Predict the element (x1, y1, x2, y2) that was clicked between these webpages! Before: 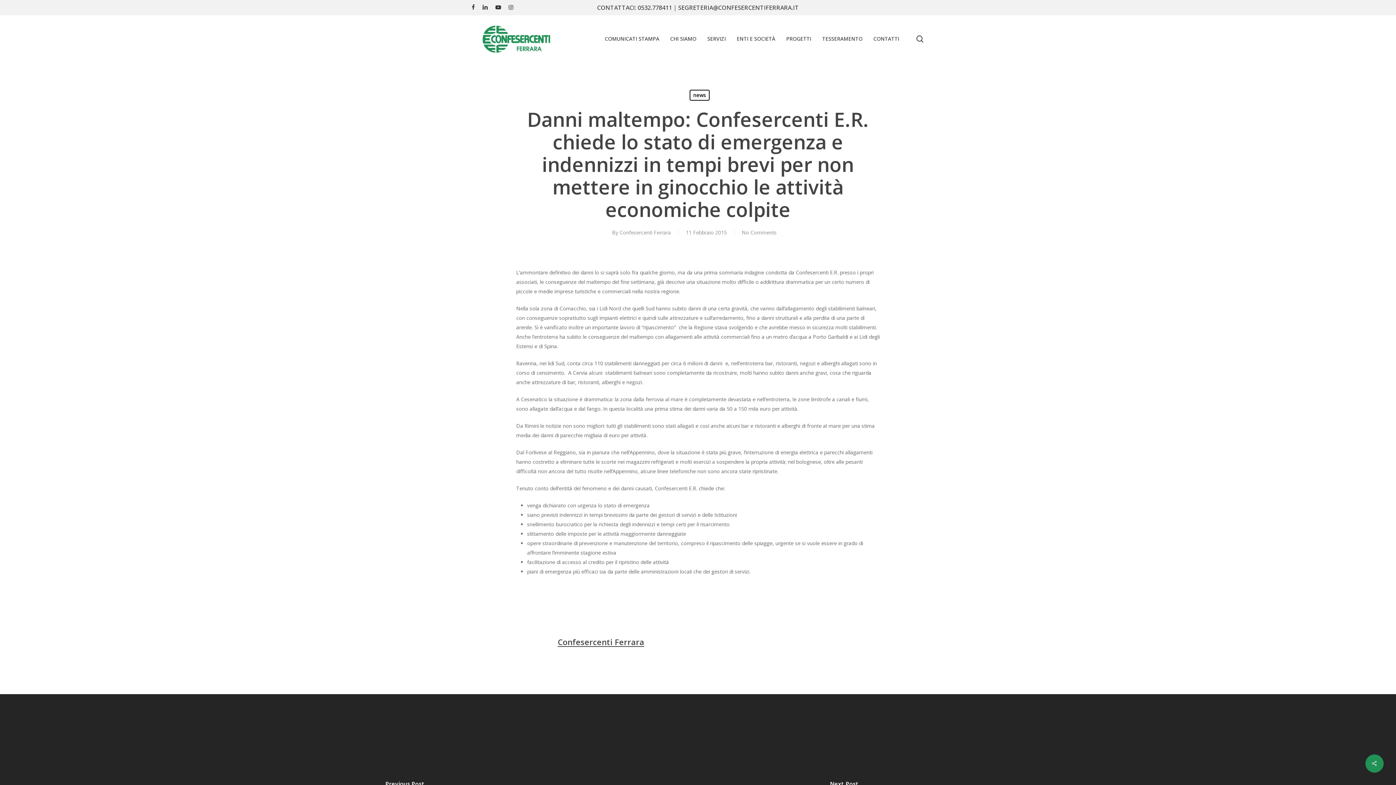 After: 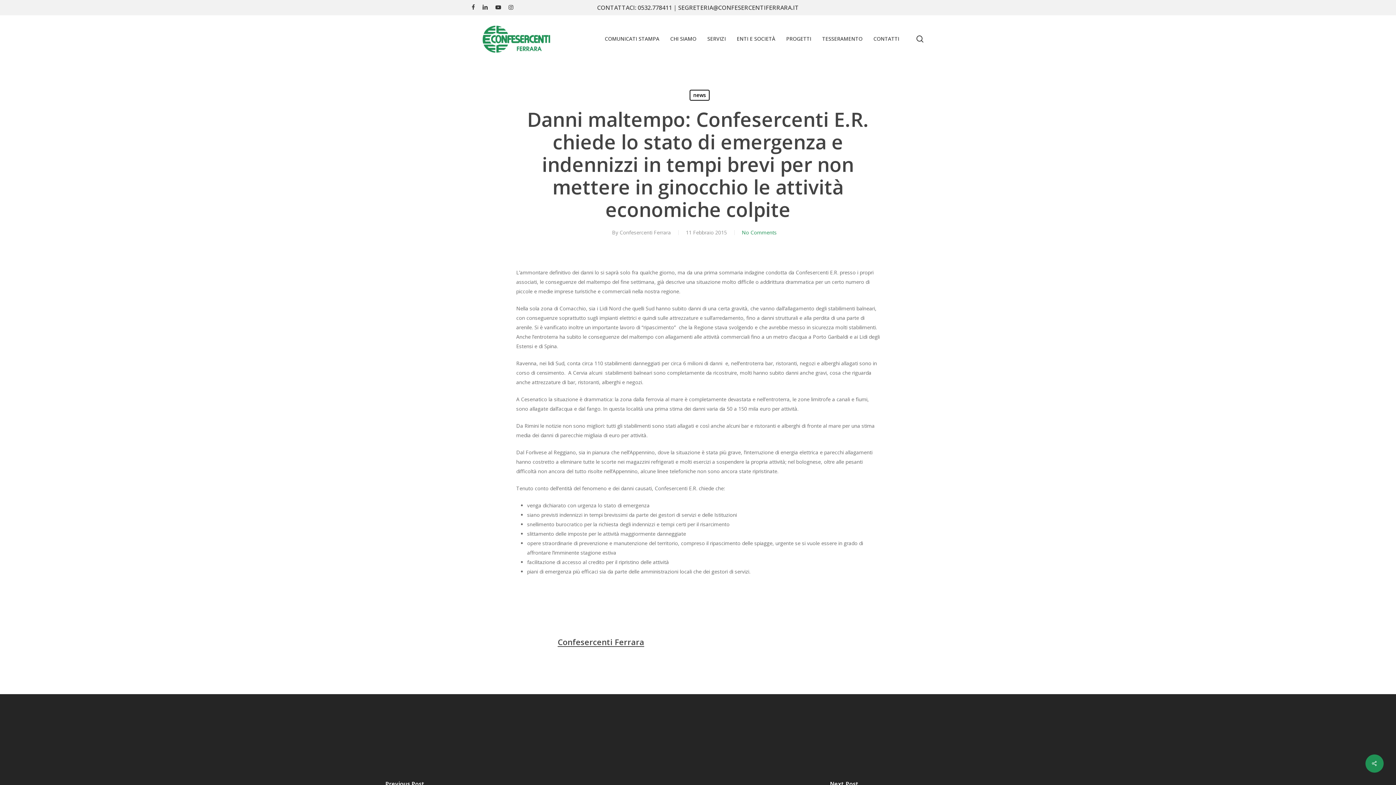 Action: label: No Comments bbox: (742, 229, 776, 236)